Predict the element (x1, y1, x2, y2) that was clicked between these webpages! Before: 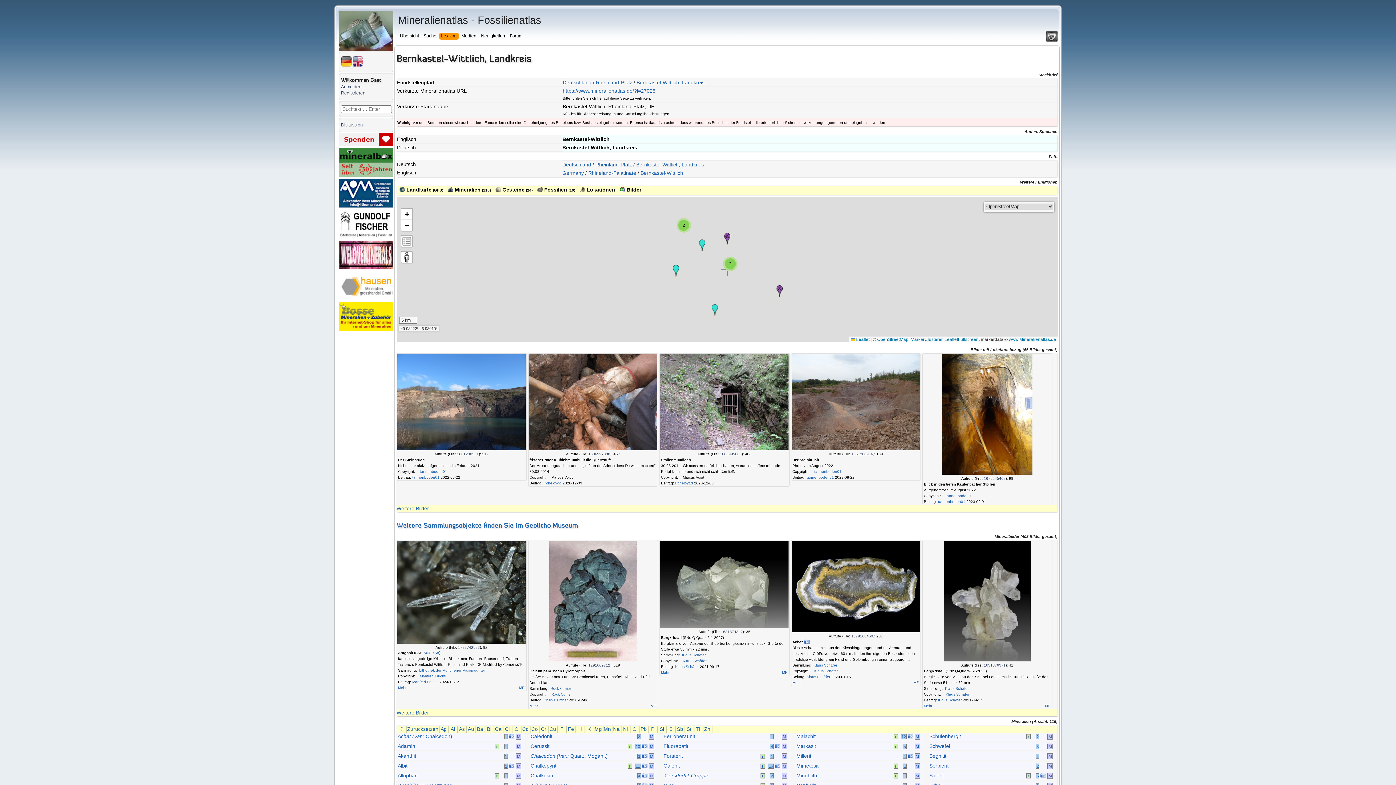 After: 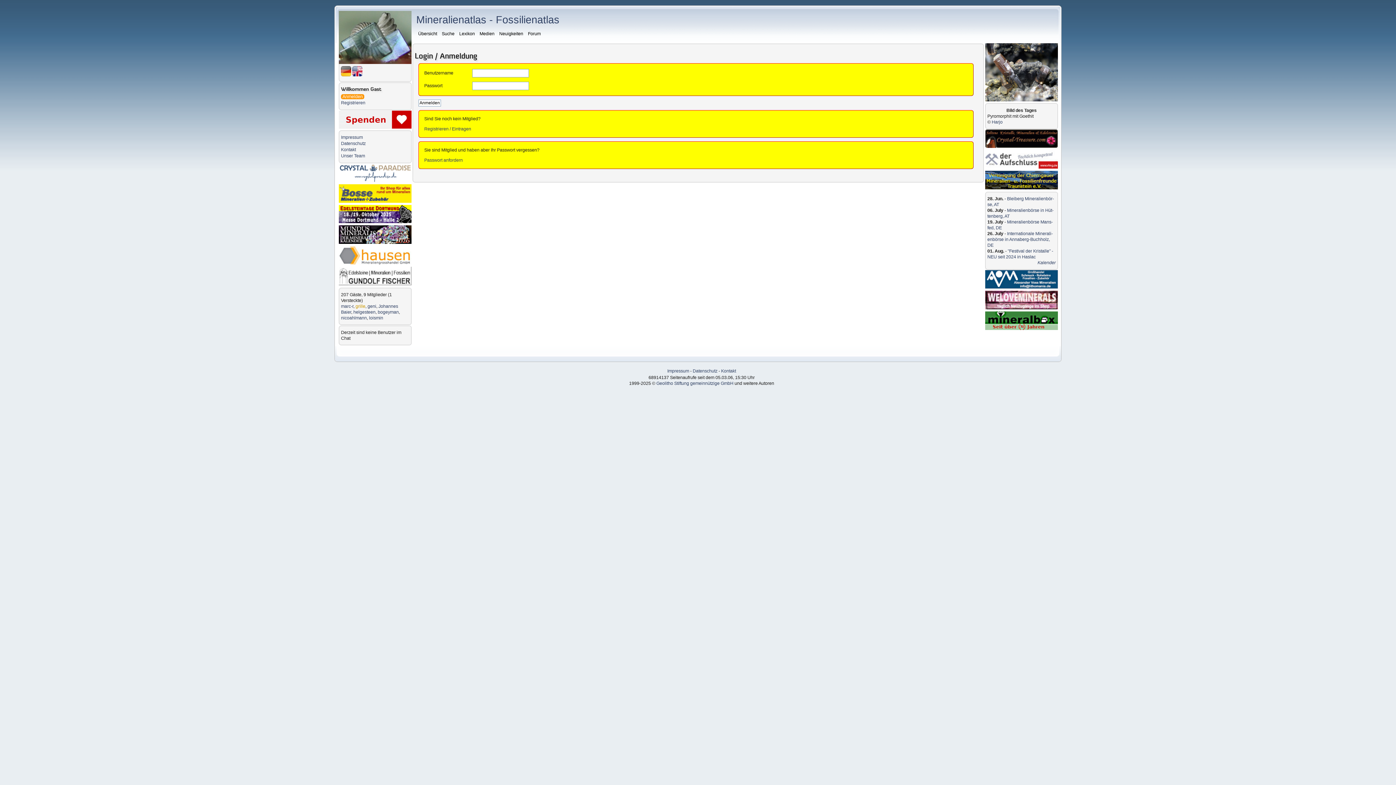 Action: label: Anmelden bbox: (341, 84, 361, 89)